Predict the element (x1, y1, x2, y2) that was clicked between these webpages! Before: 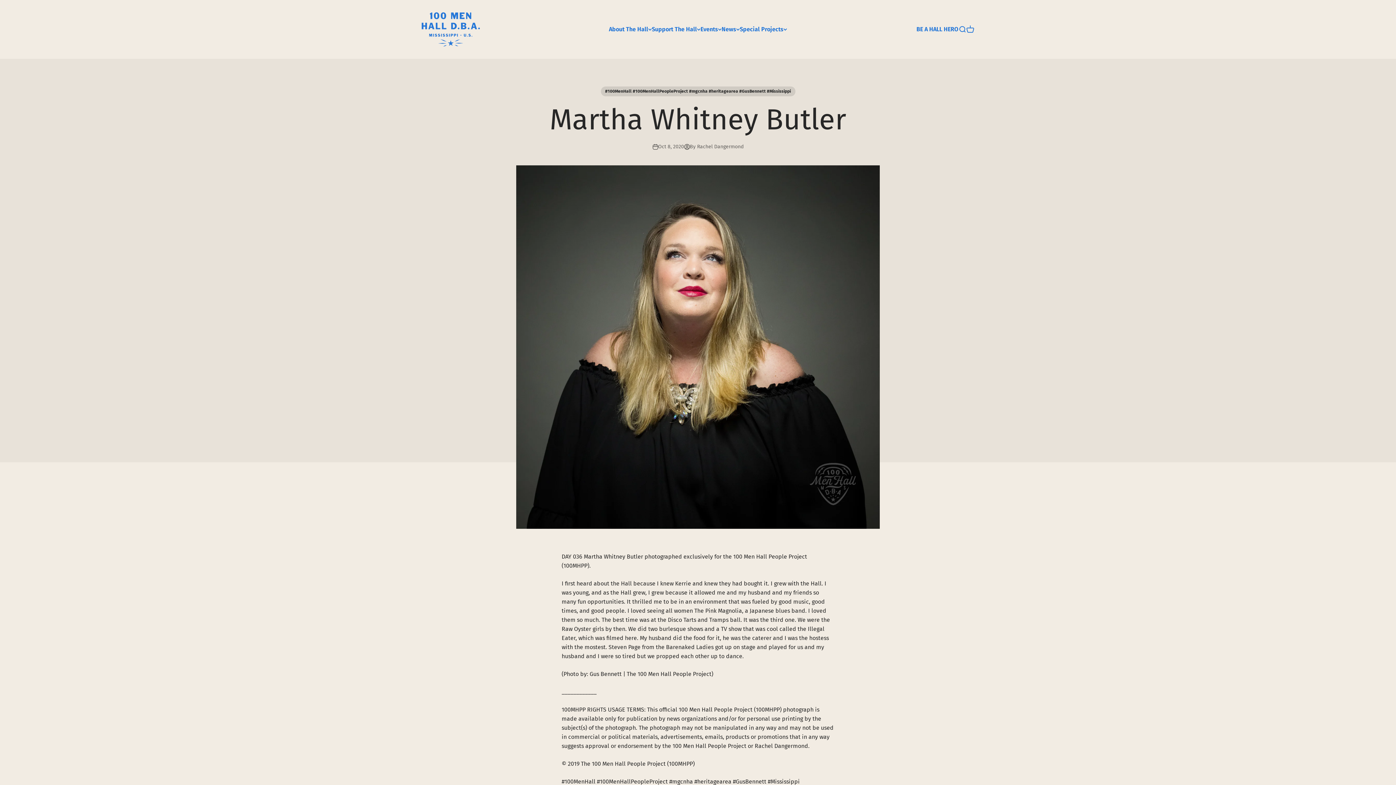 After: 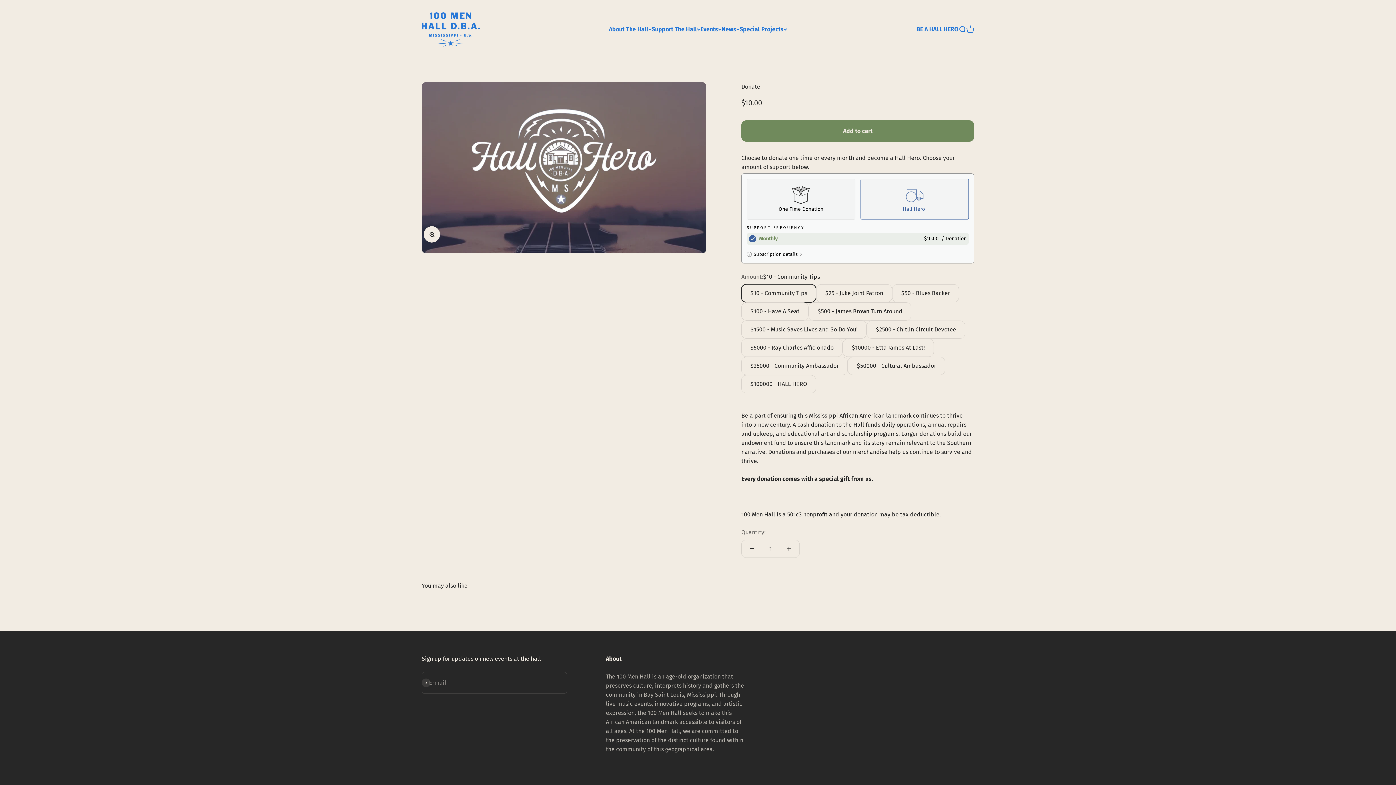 Action: bbox: (916, 25, 958, 32) label: BE A HALL HERO